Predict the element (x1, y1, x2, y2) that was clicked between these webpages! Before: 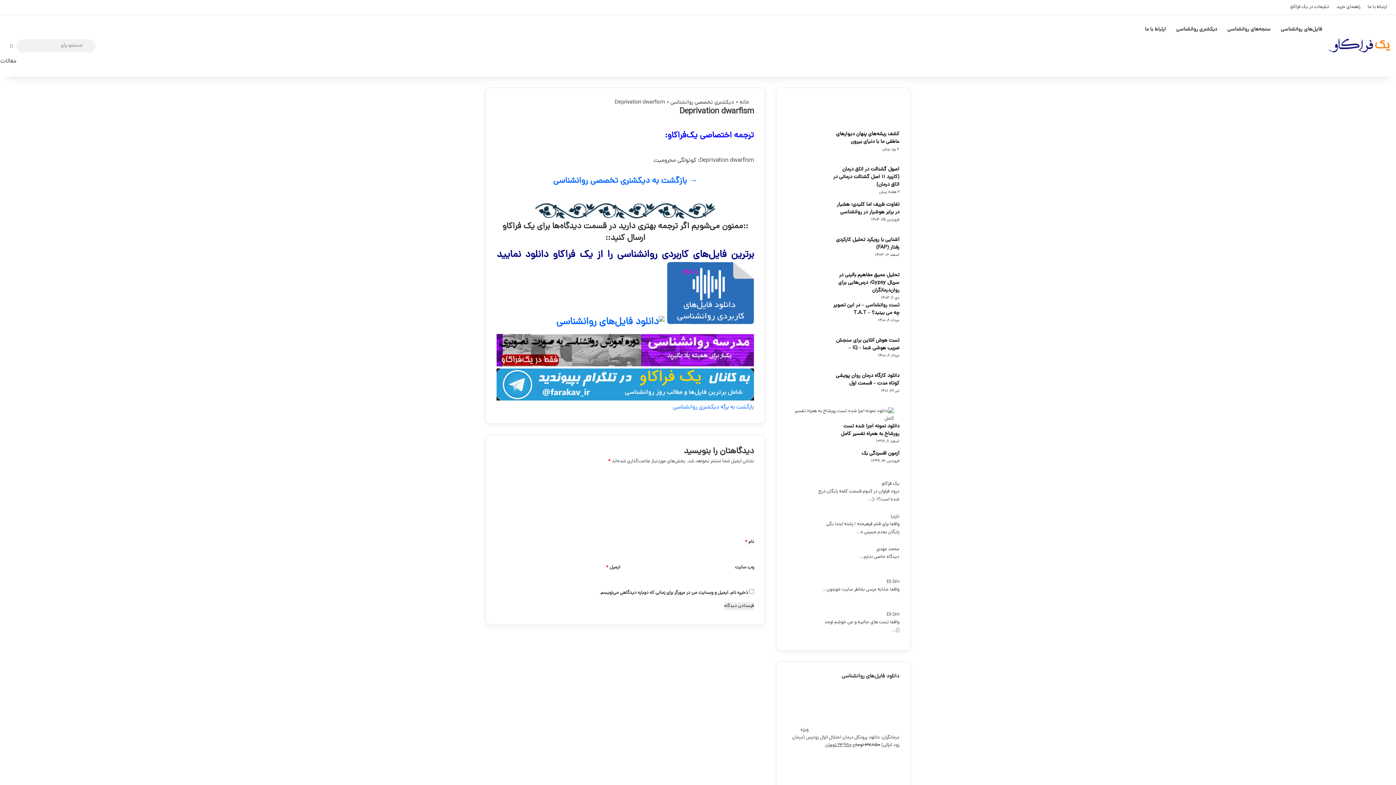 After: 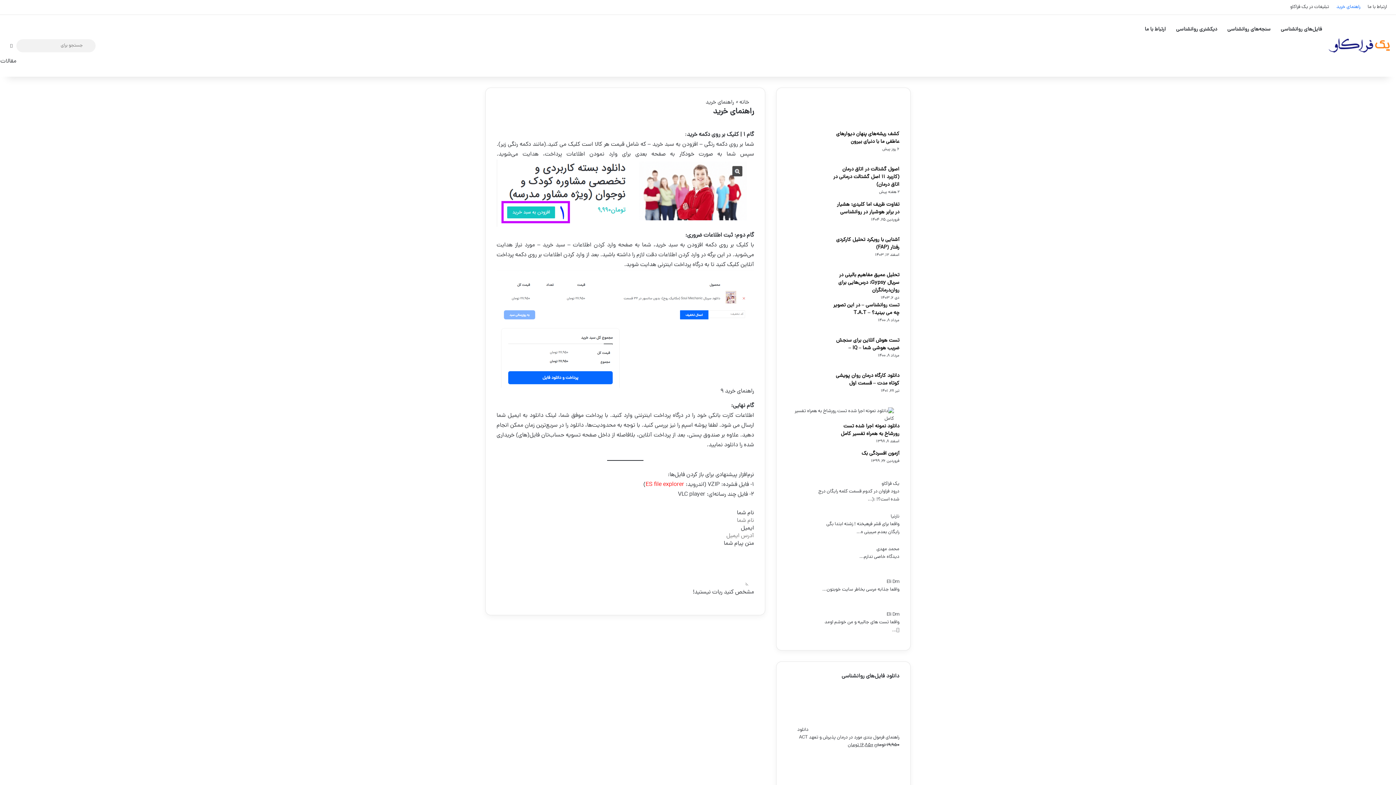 Action: bbox: (1333, 0, 1364, 14) label: راهنمای خرید